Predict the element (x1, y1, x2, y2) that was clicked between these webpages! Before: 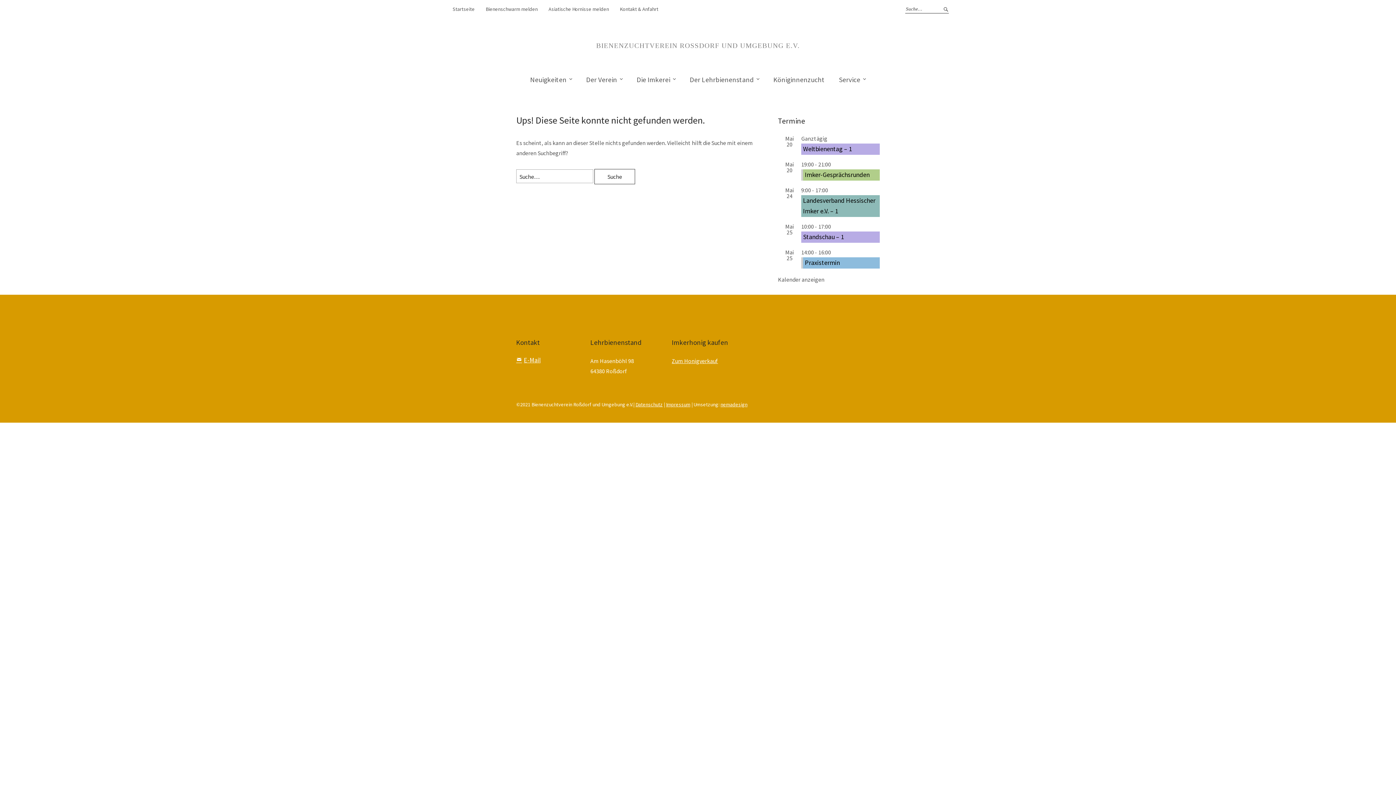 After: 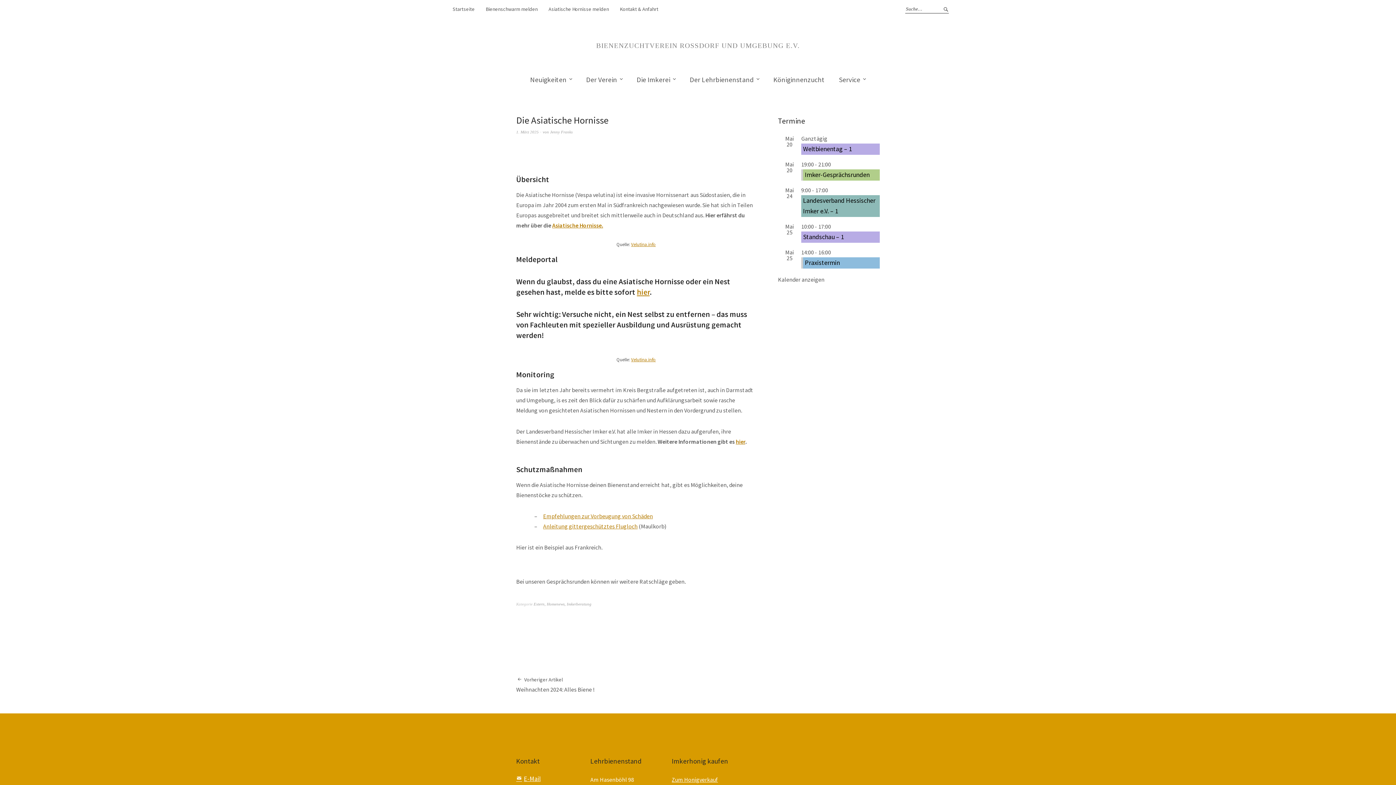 Action: bbox: (548, 5, 609, 13) label: Asiatische Hornisse melden